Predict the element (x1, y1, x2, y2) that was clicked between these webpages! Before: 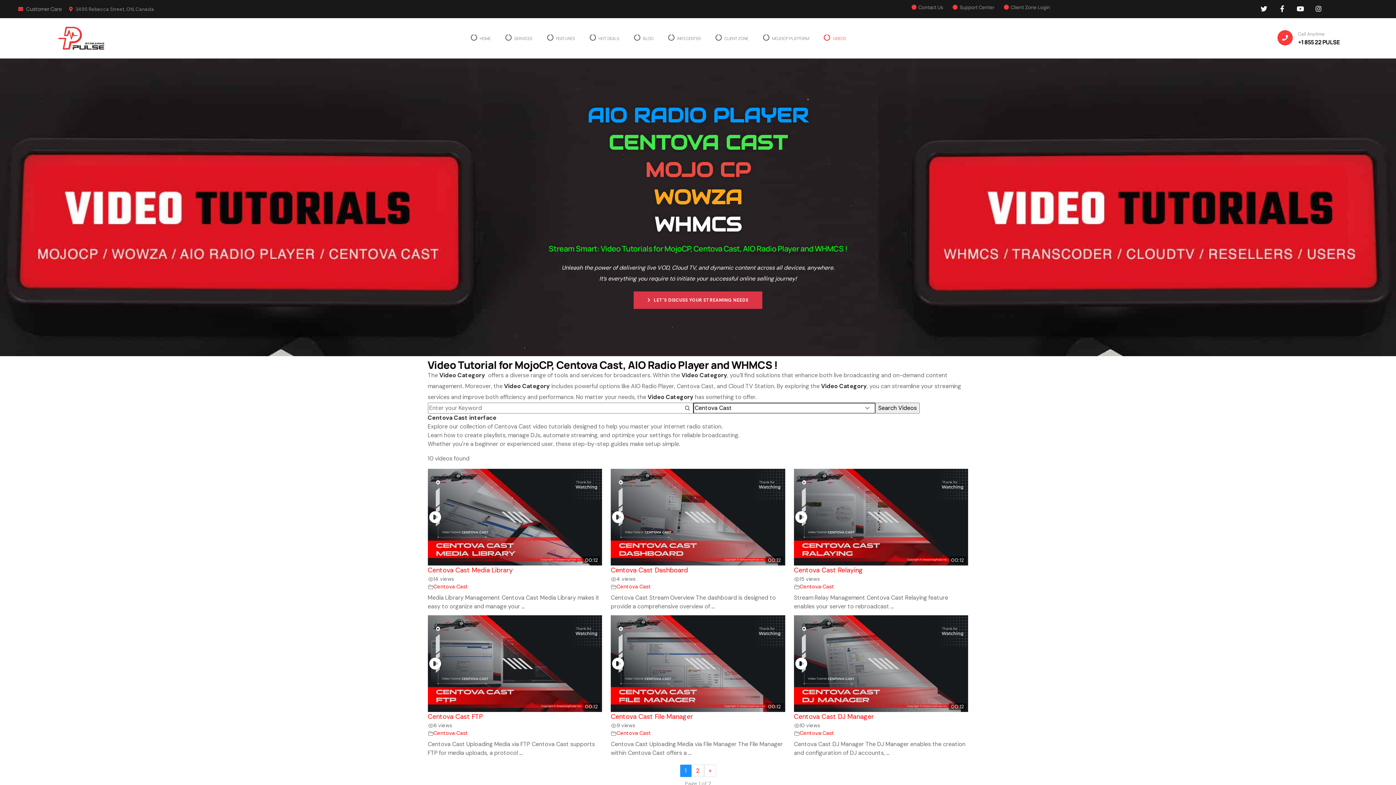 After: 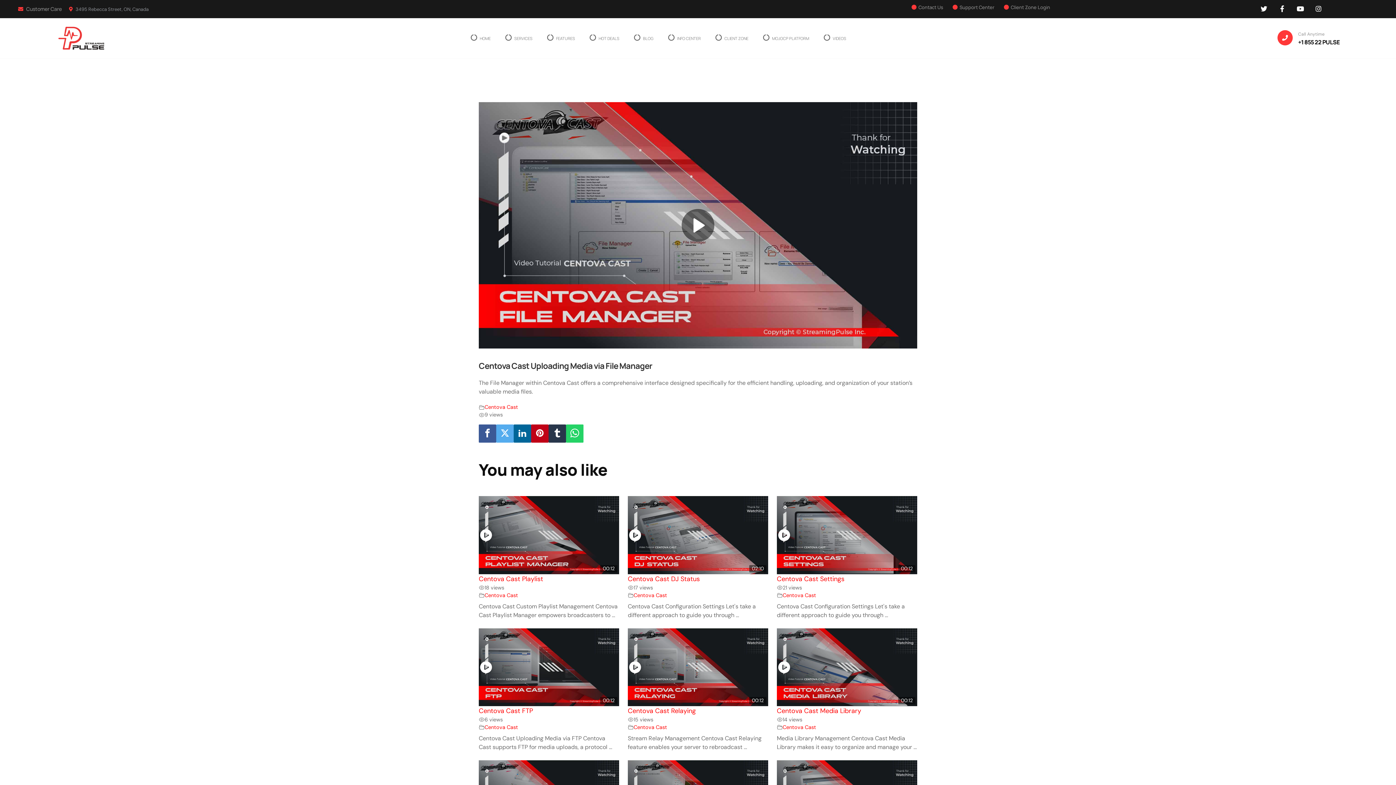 Action: bbox: (610, 615, 785, 712) label: 00:12